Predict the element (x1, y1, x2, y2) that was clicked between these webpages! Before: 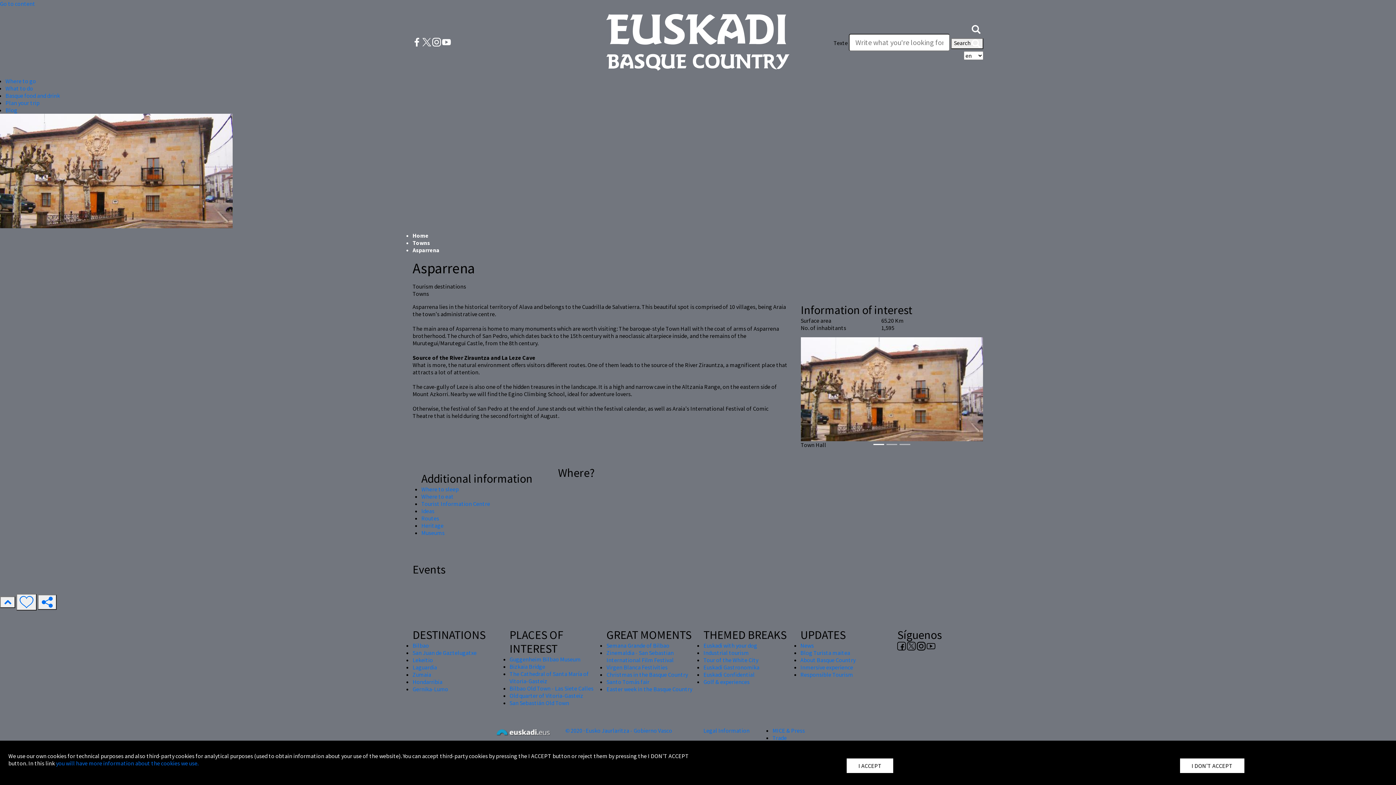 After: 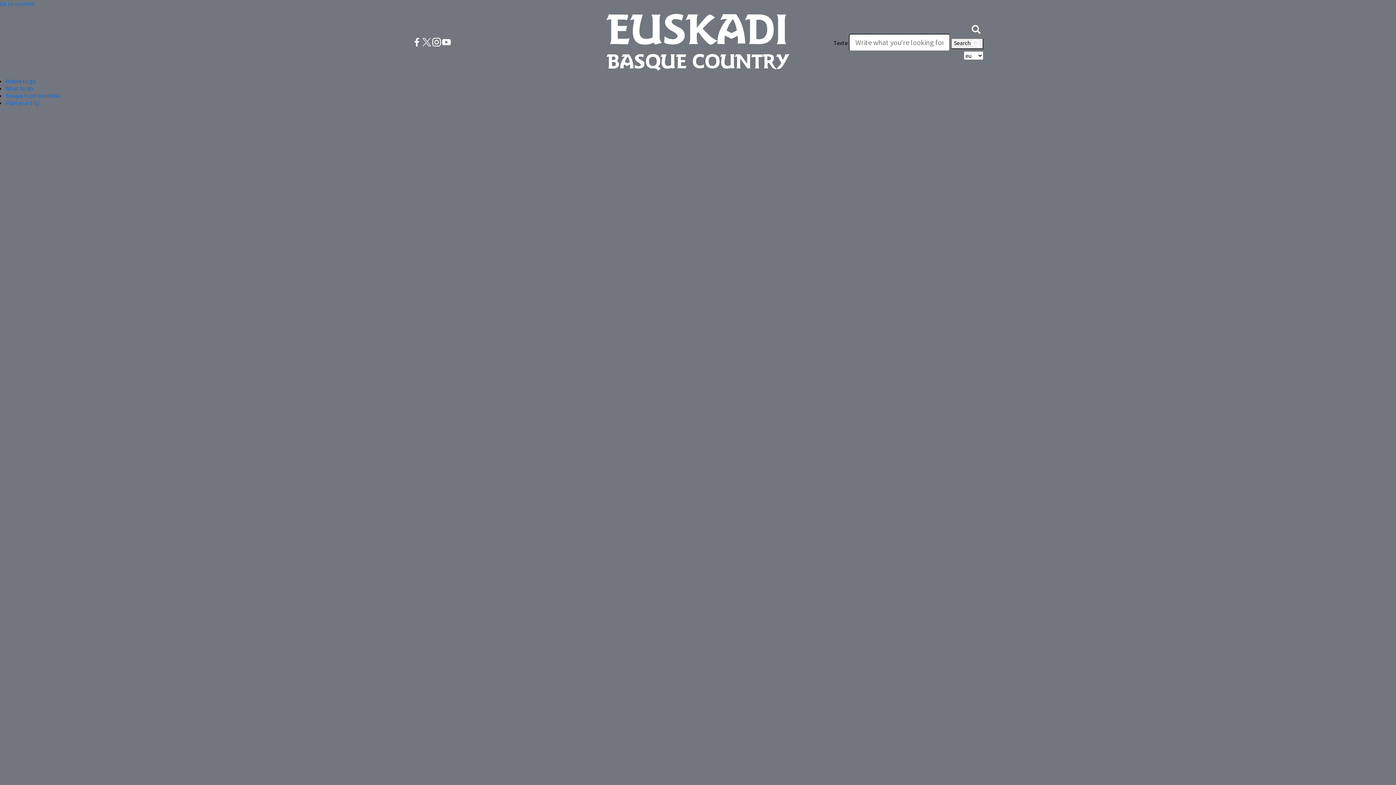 Action: bbox: (412, 649, 476, 656) label: San Juan de Gaztelugatxe